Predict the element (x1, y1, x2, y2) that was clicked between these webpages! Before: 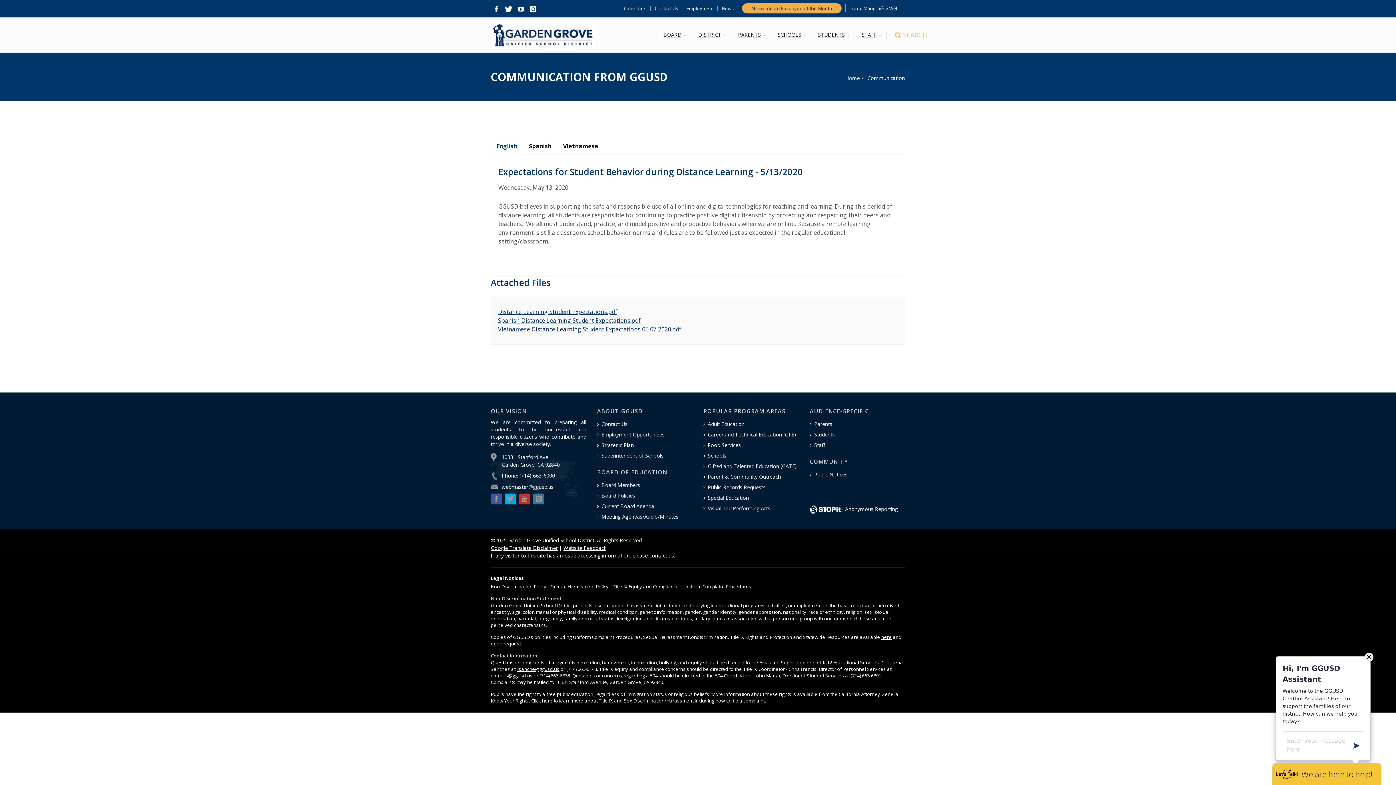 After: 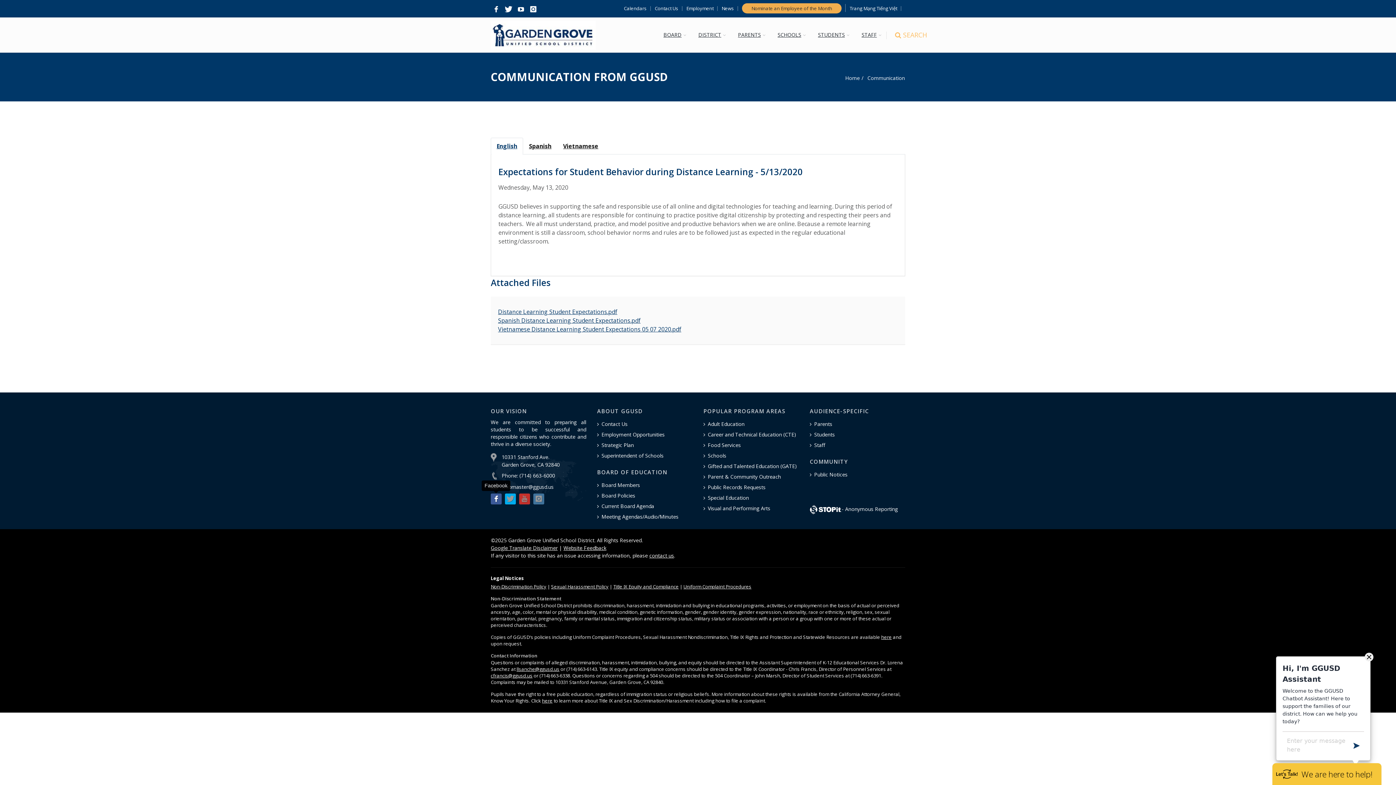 Action: bbox: (490, 493, 501, 504) label: Facebook